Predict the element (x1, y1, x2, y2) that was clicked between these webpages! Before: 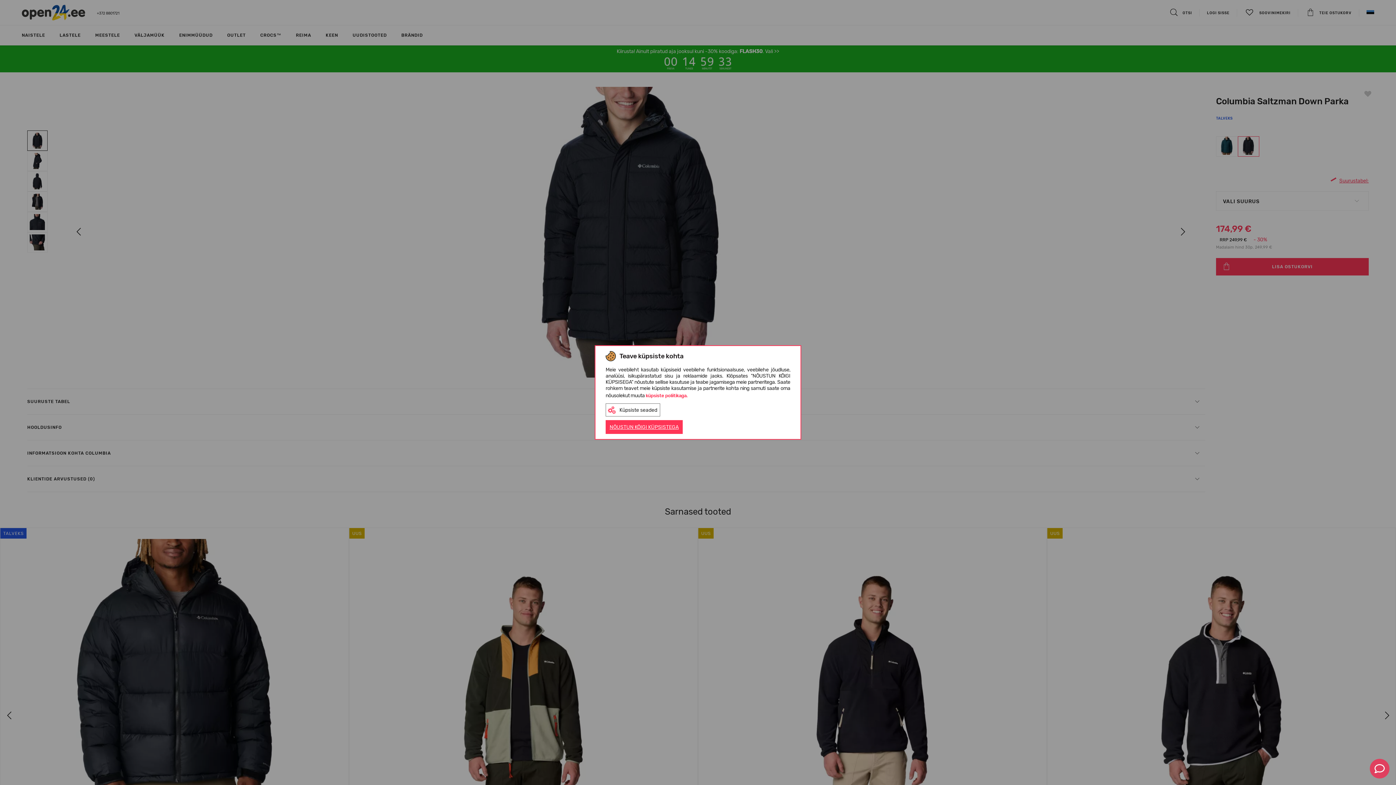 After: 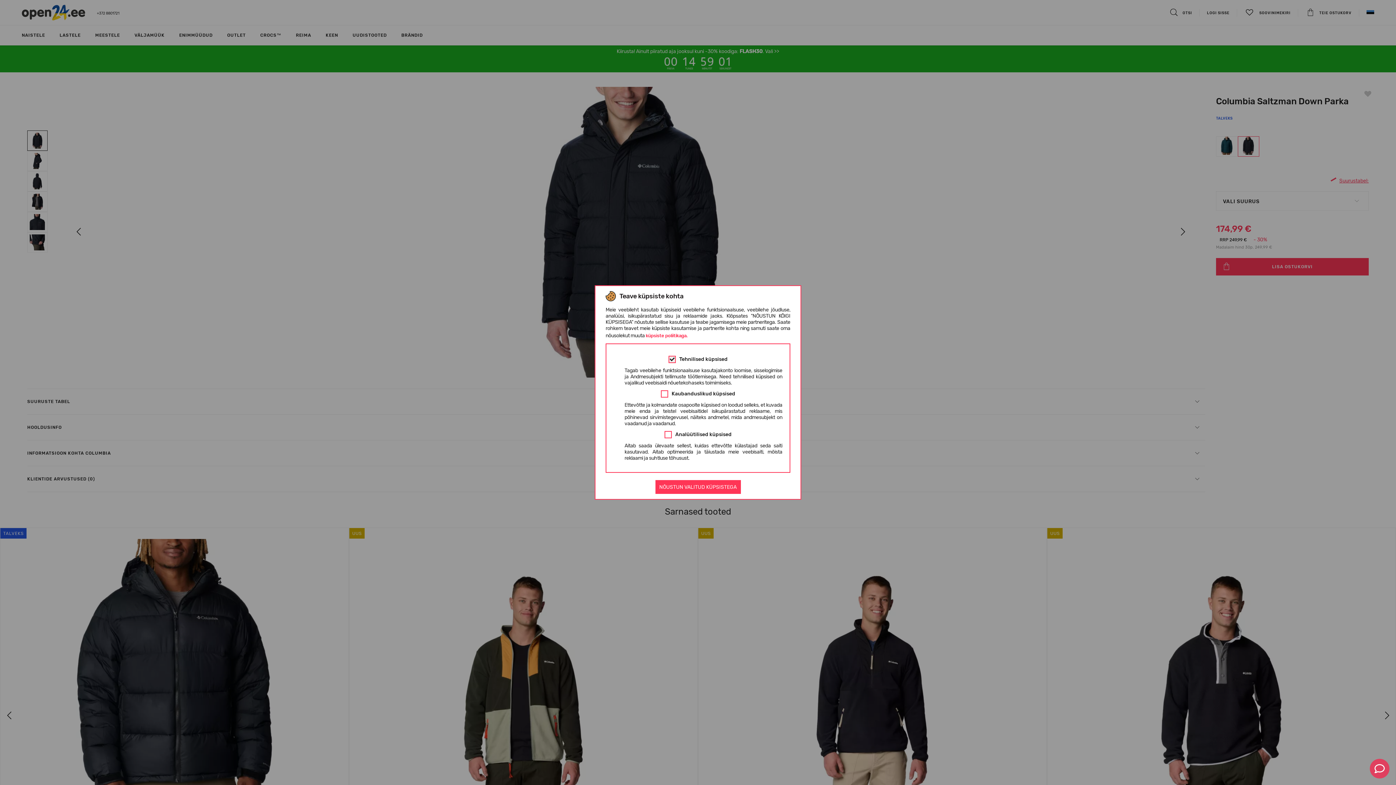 Action: label: Küpsiste seaded bbox: (605, 403, 660, 416)